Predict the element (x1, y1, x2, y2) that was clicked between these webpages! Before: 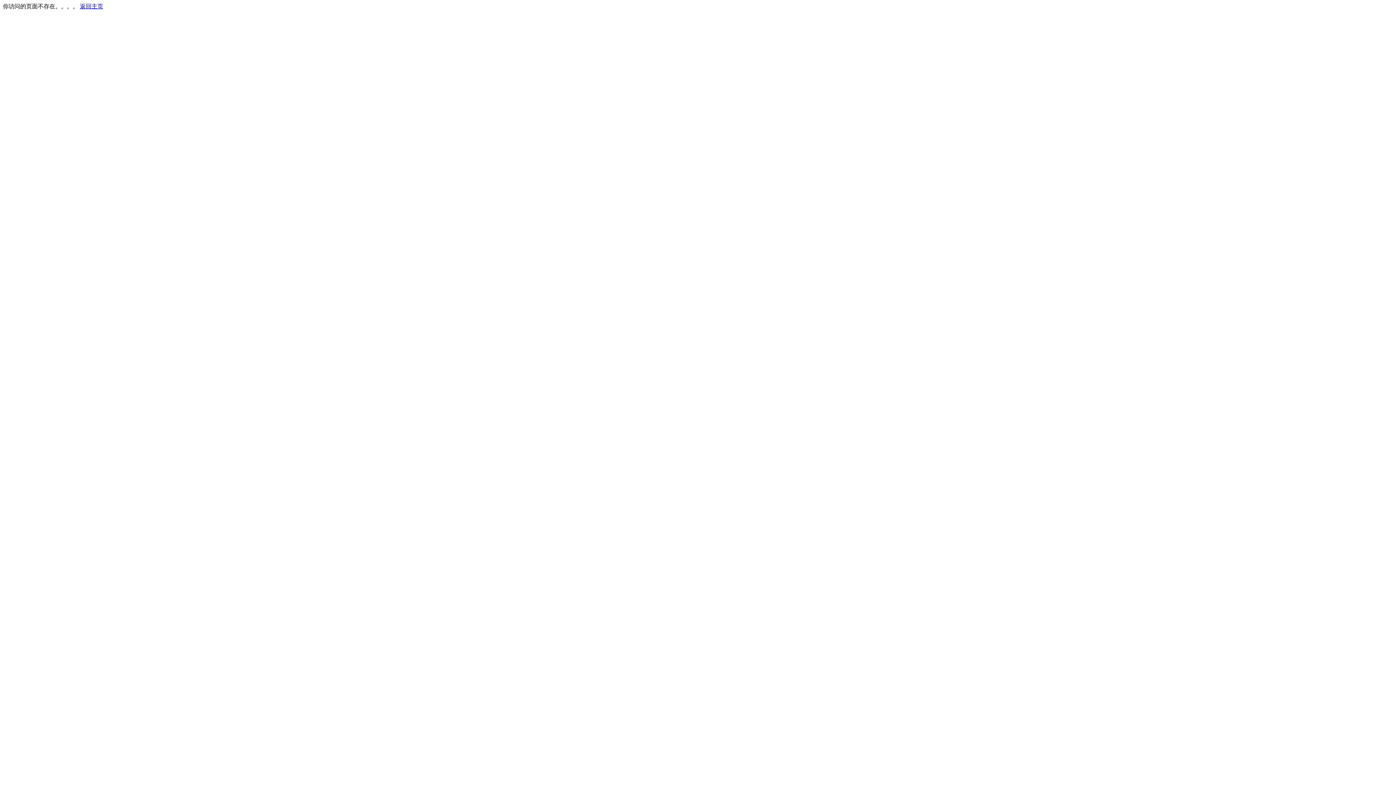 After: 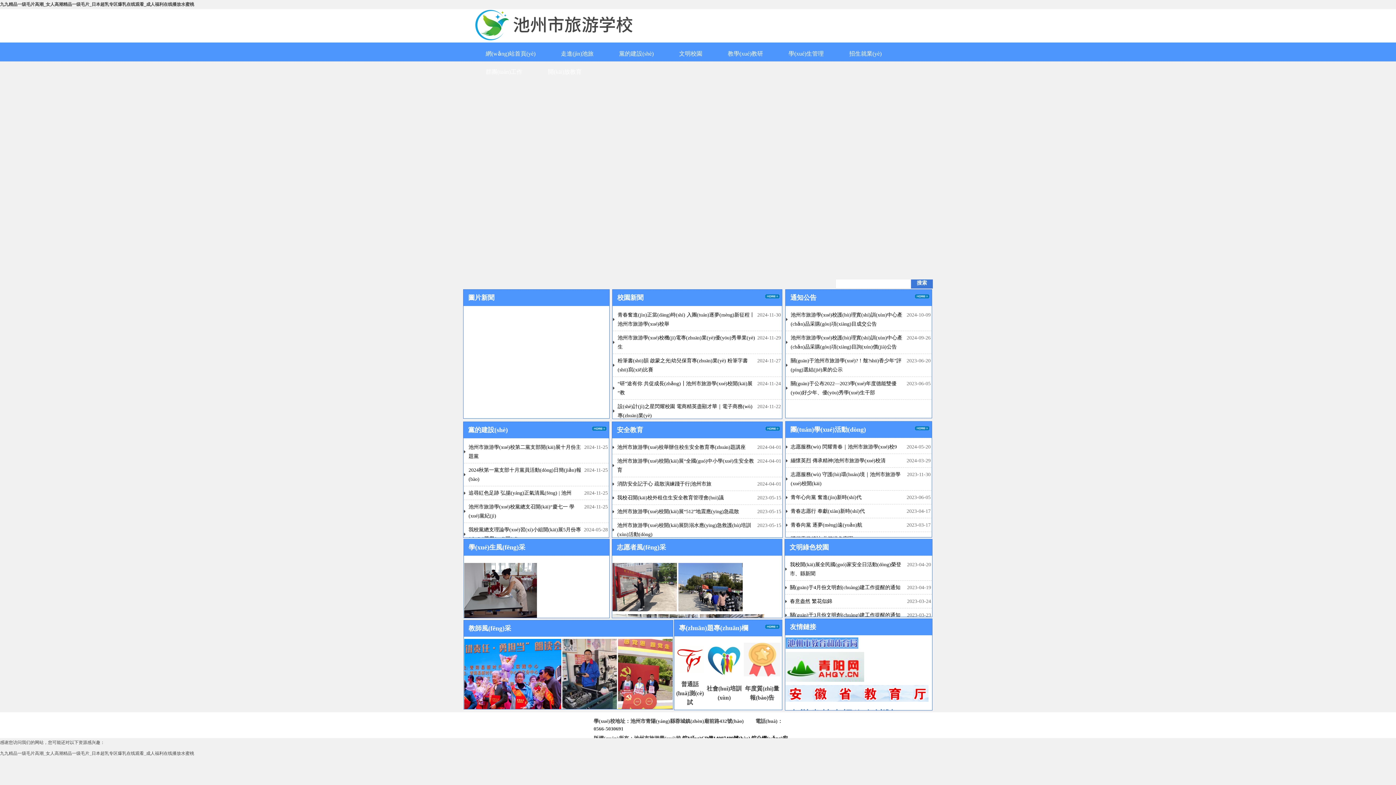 Action: label: 返回主页 bbox: (80, 3, 103, 9)